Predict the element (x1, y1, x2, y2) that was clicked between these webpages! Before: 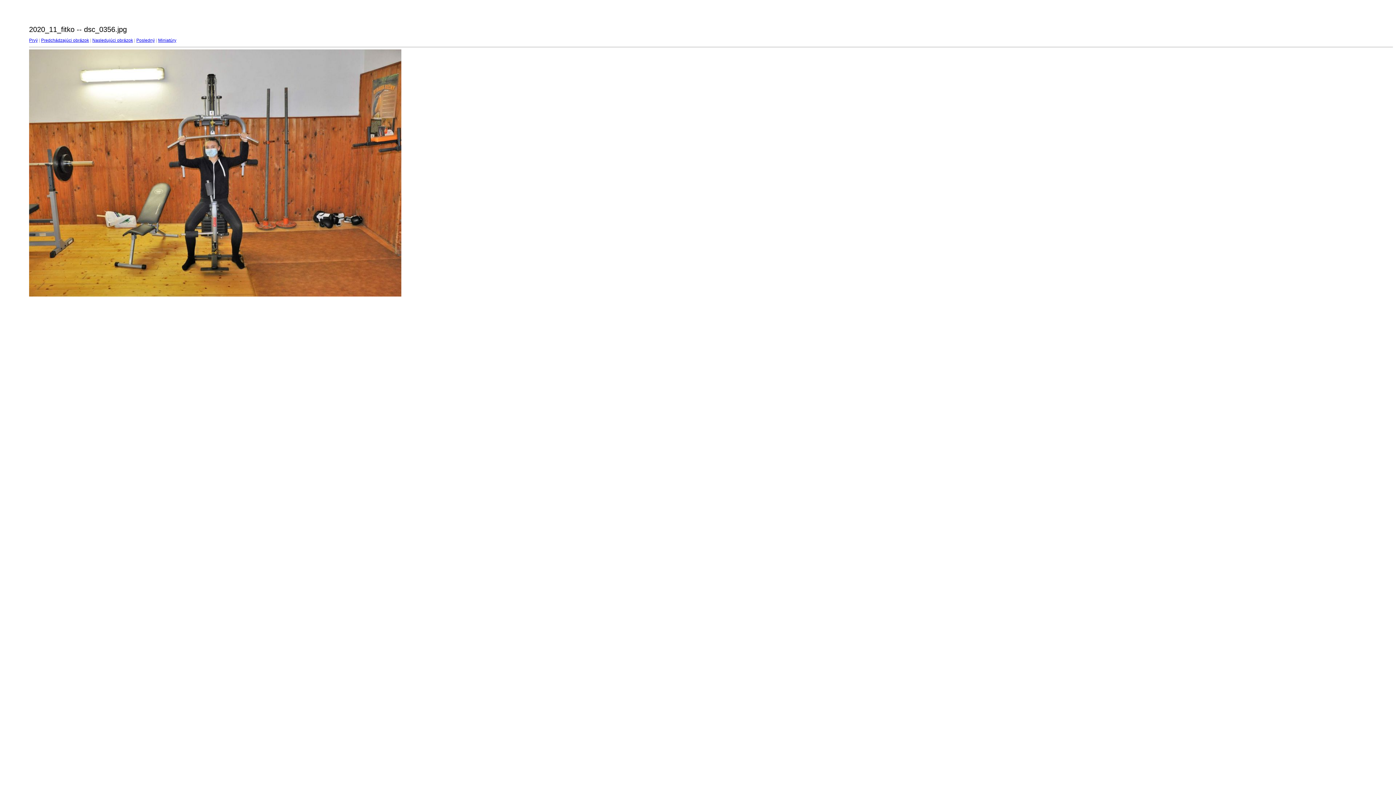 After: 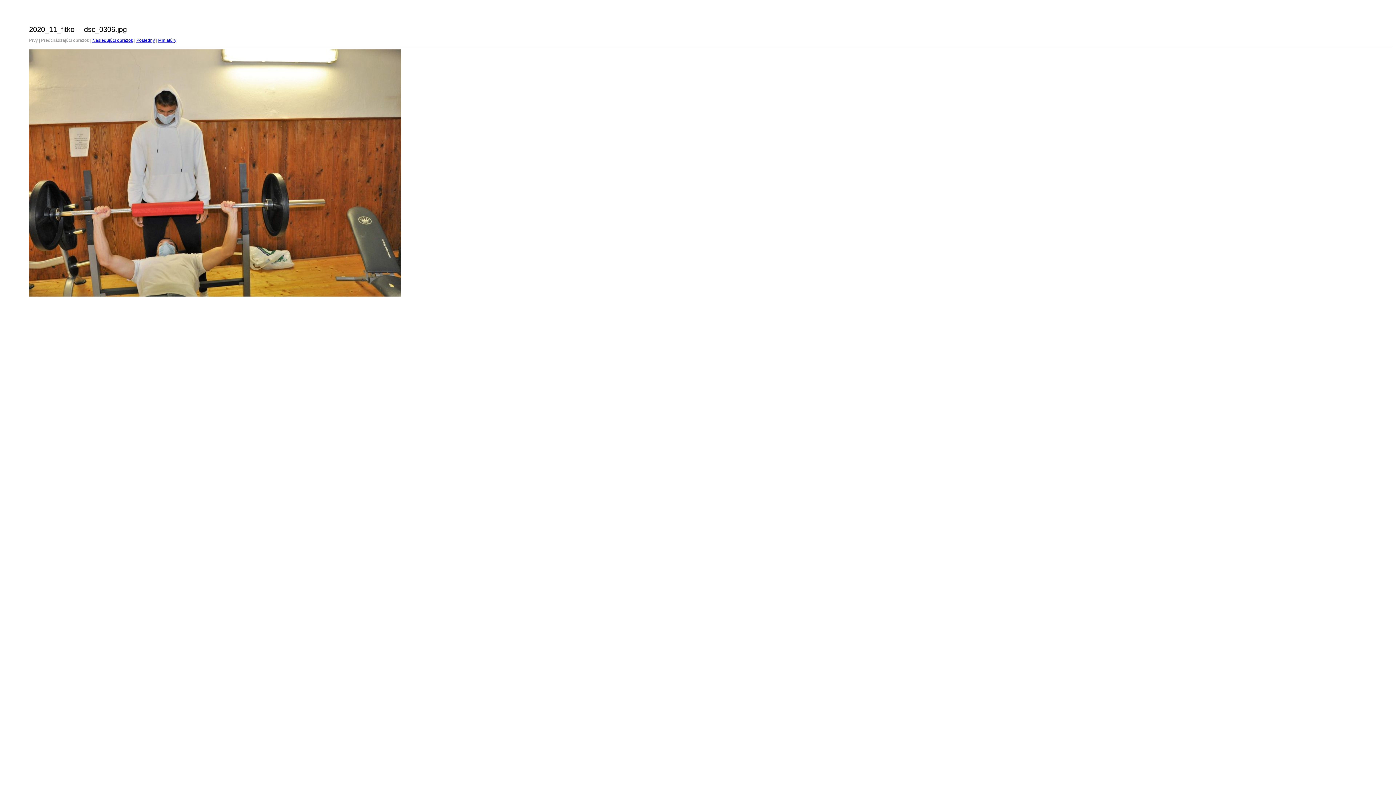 Action: bbox: (29, 37, 37, 42) label: Prvý